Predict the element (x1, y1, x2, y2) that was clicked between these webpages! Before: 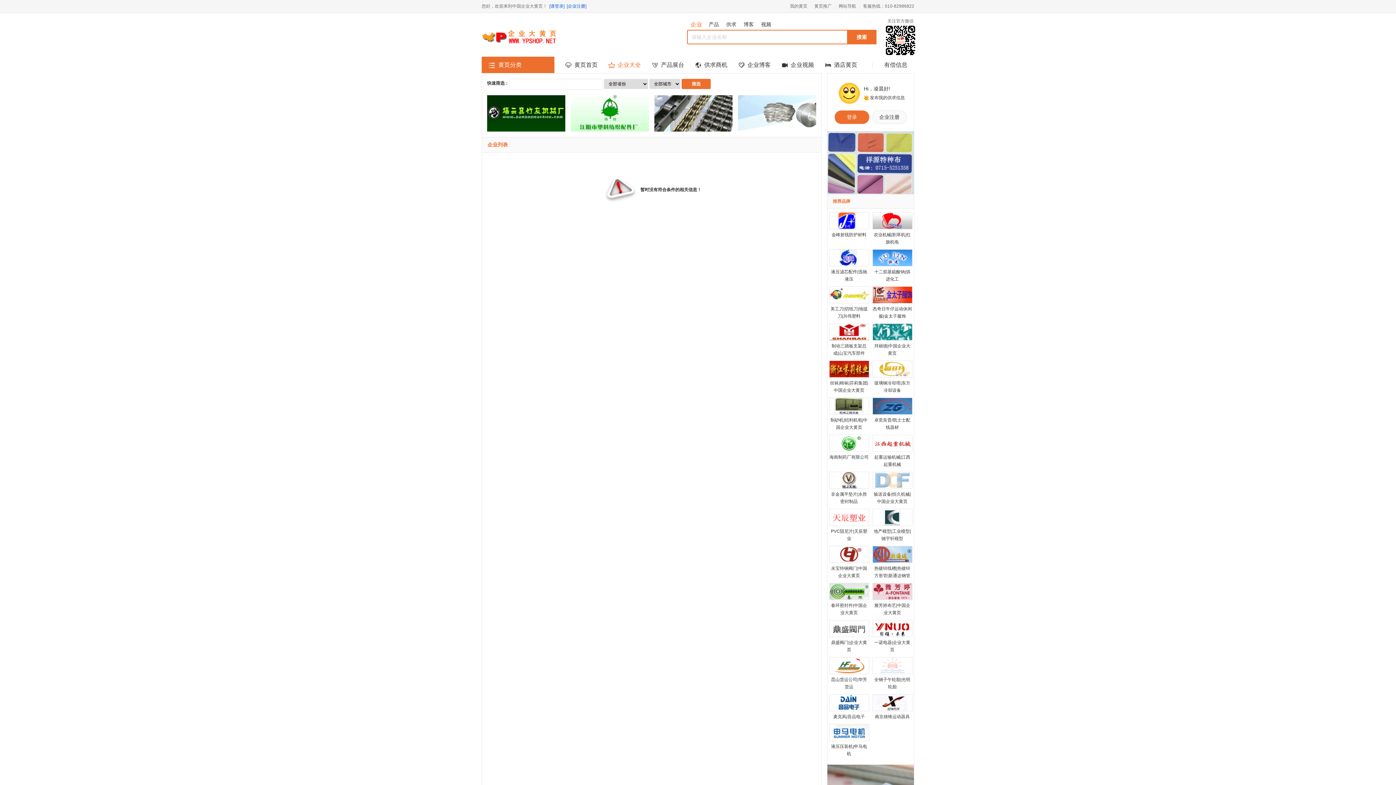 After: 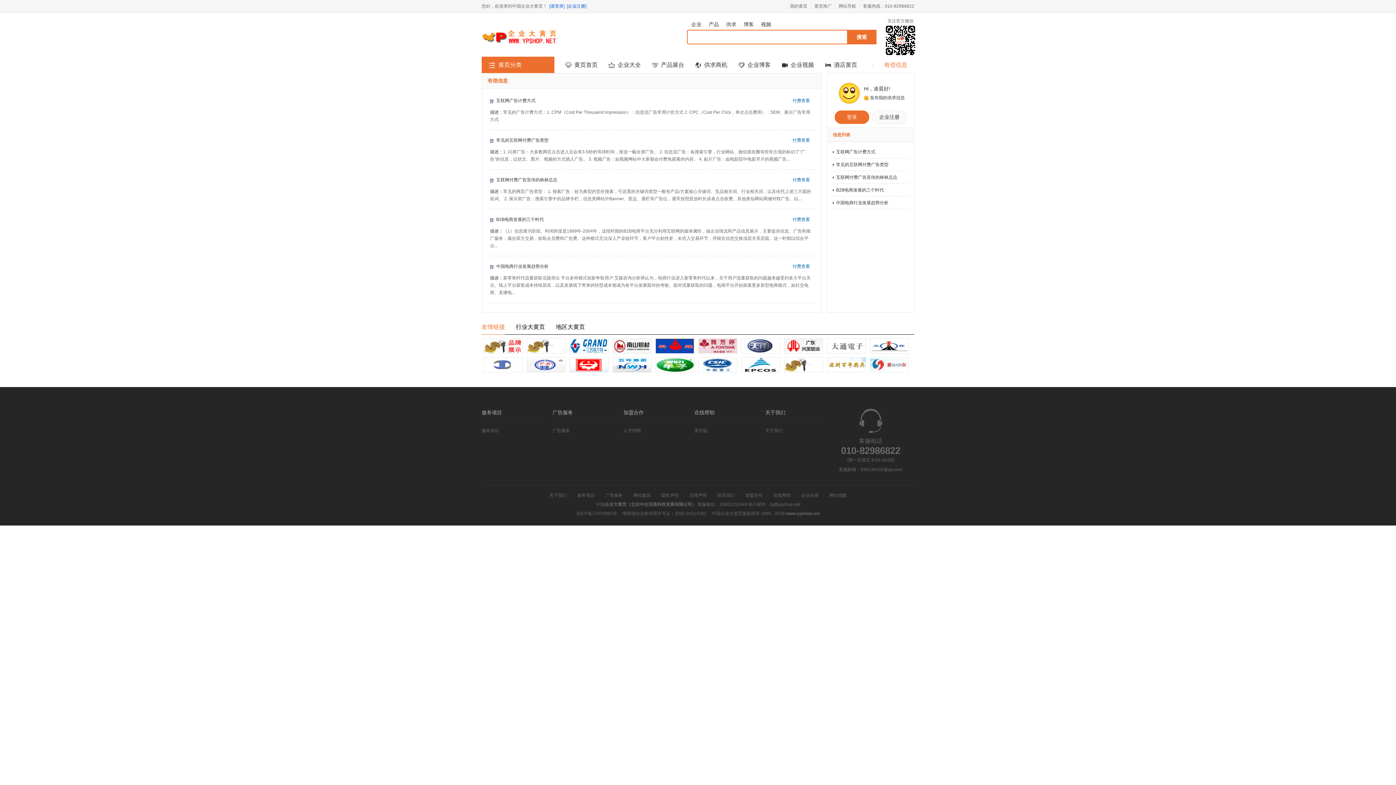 Action: bbox: (884, 61, 907, 68) label: 有偿信息